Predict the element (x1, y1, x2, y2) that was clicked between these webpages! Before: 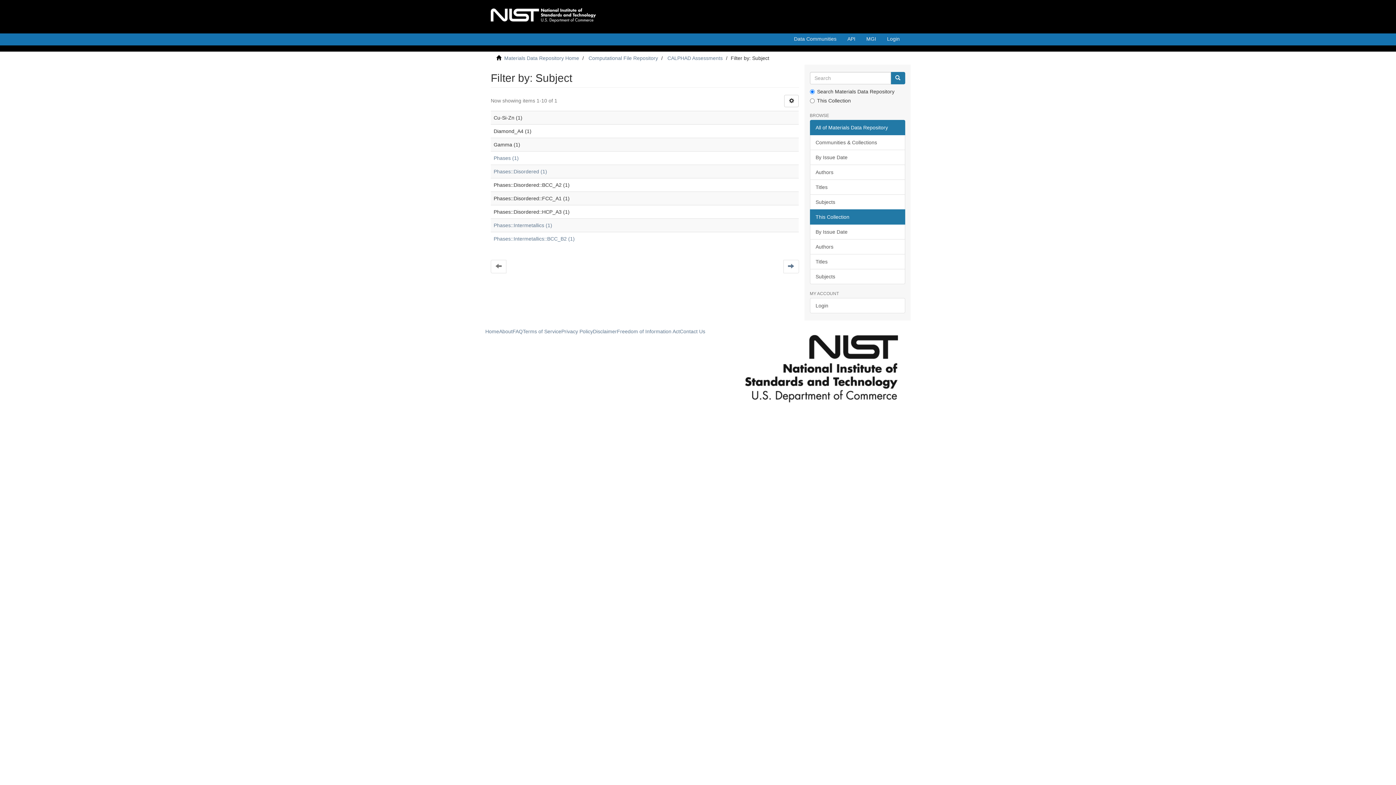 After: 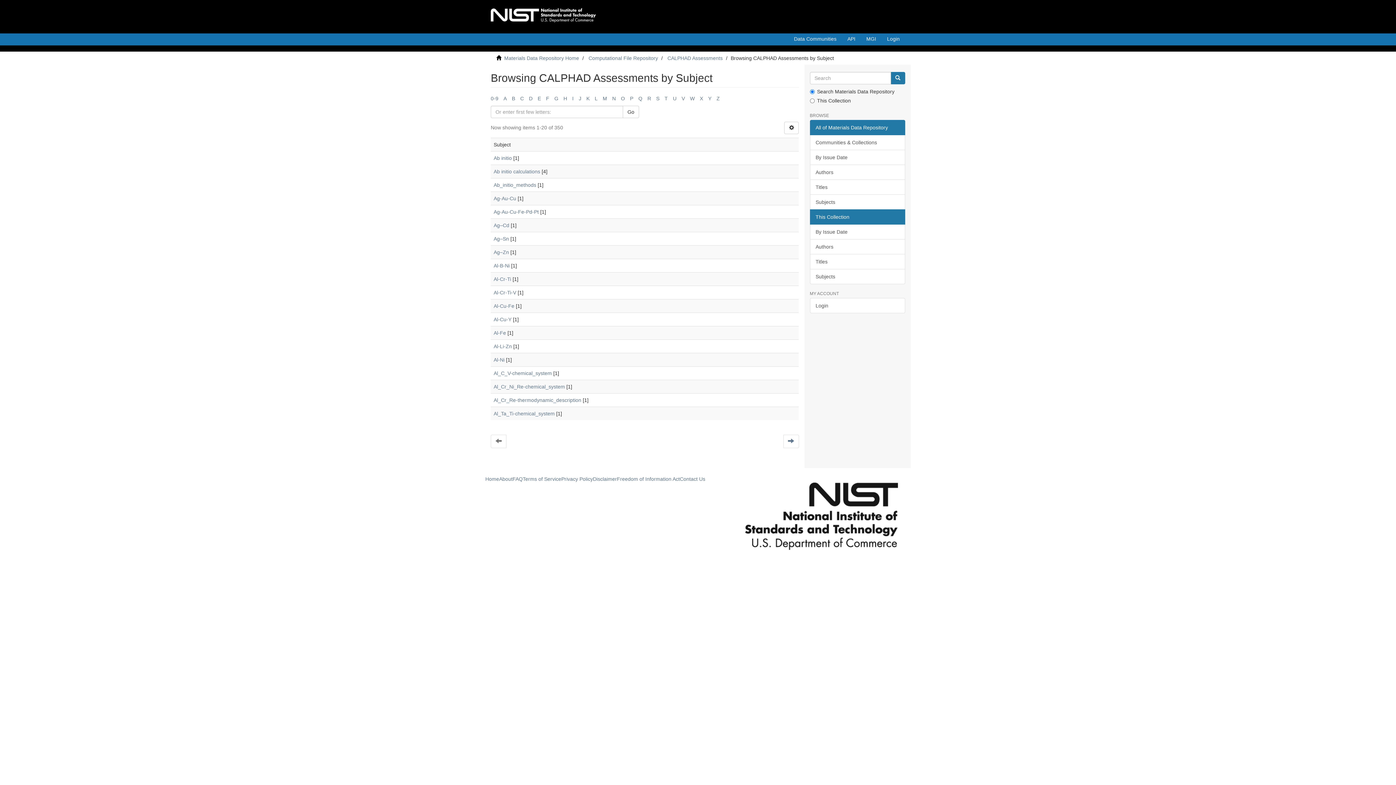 Action: label: Subjects bbox: (810, 269, 905, 284)